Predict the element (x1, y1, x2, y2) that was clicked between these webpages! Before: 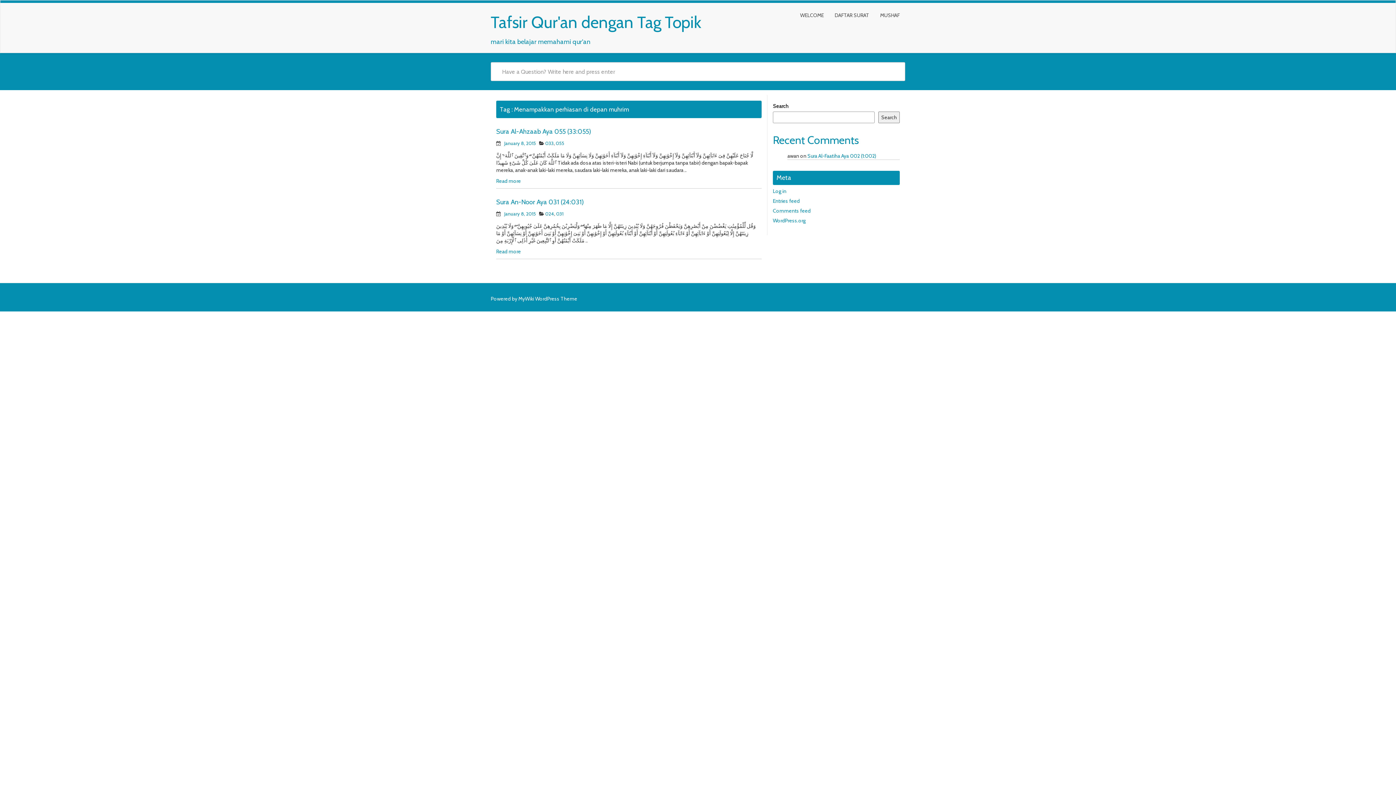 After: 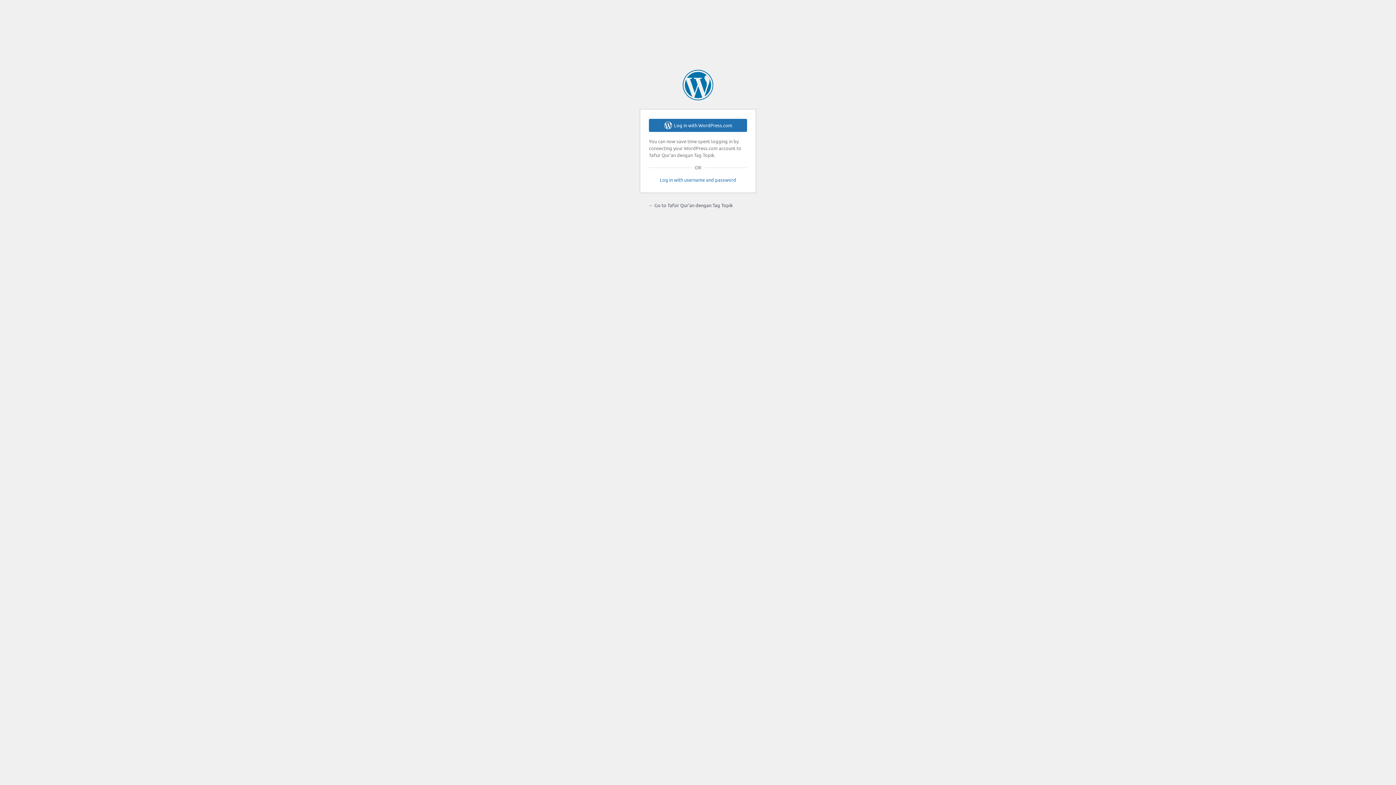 Action: label: Log in bbox: (773, 188, 786, 194)